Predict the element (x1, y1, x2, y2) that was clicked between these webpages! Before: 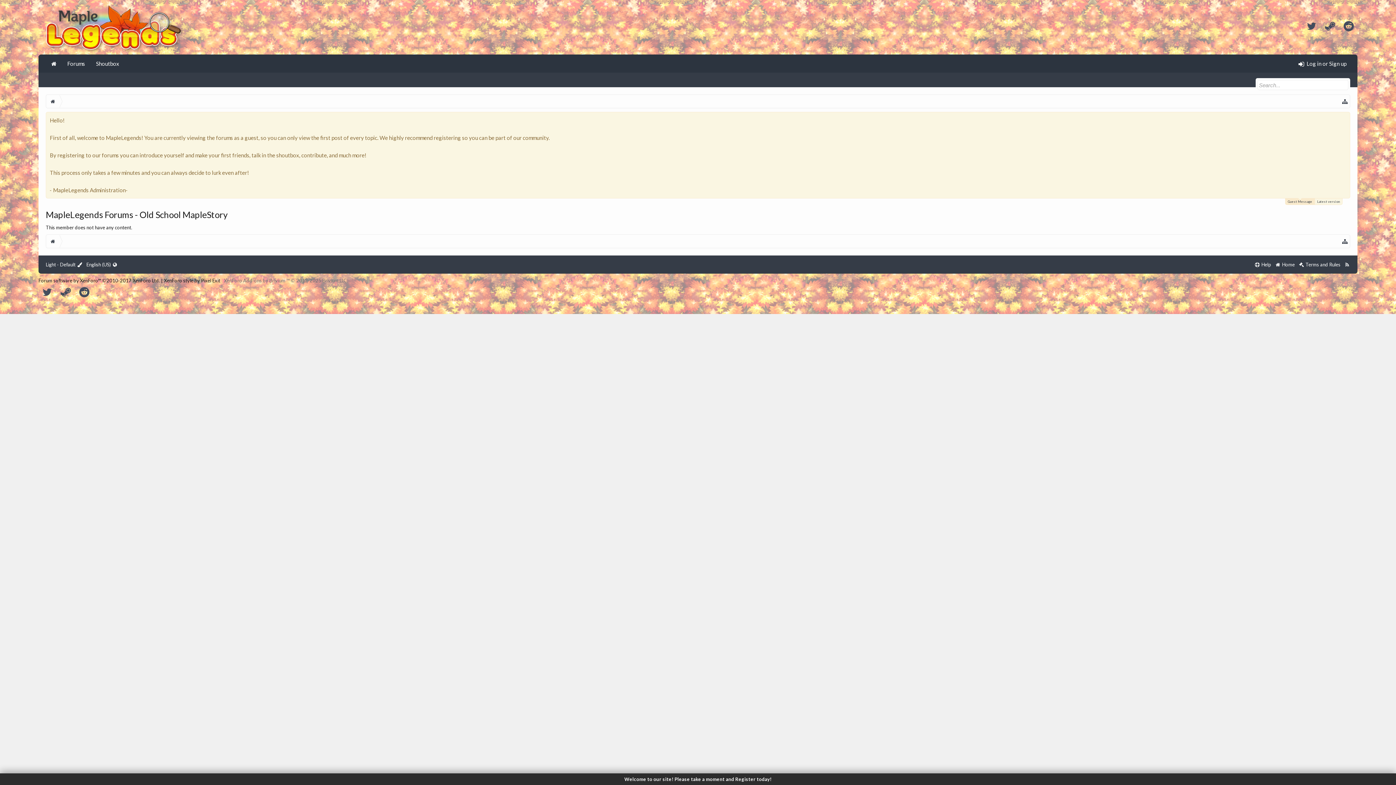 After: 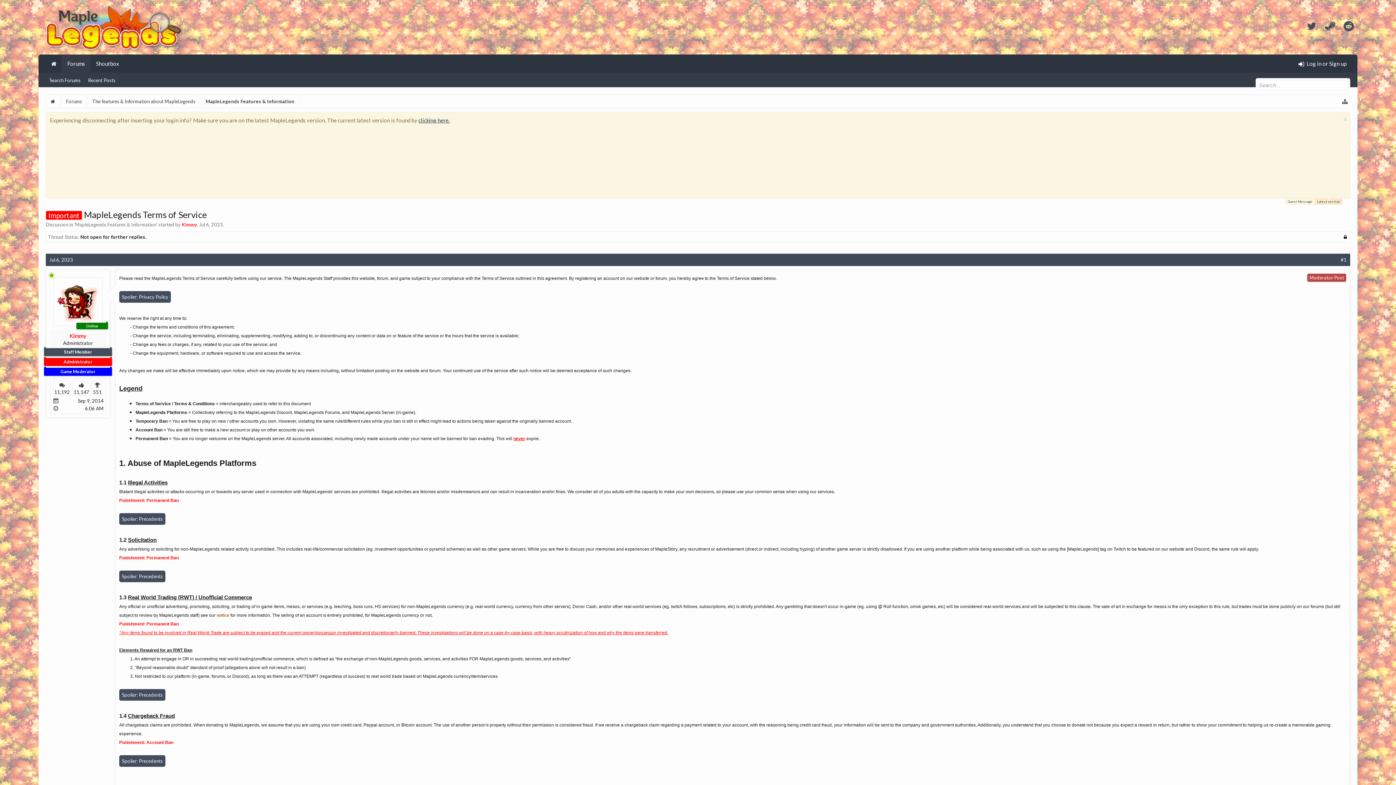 Action: label:  Terms and Rules bbox: (1296, 258, 1342, 271)